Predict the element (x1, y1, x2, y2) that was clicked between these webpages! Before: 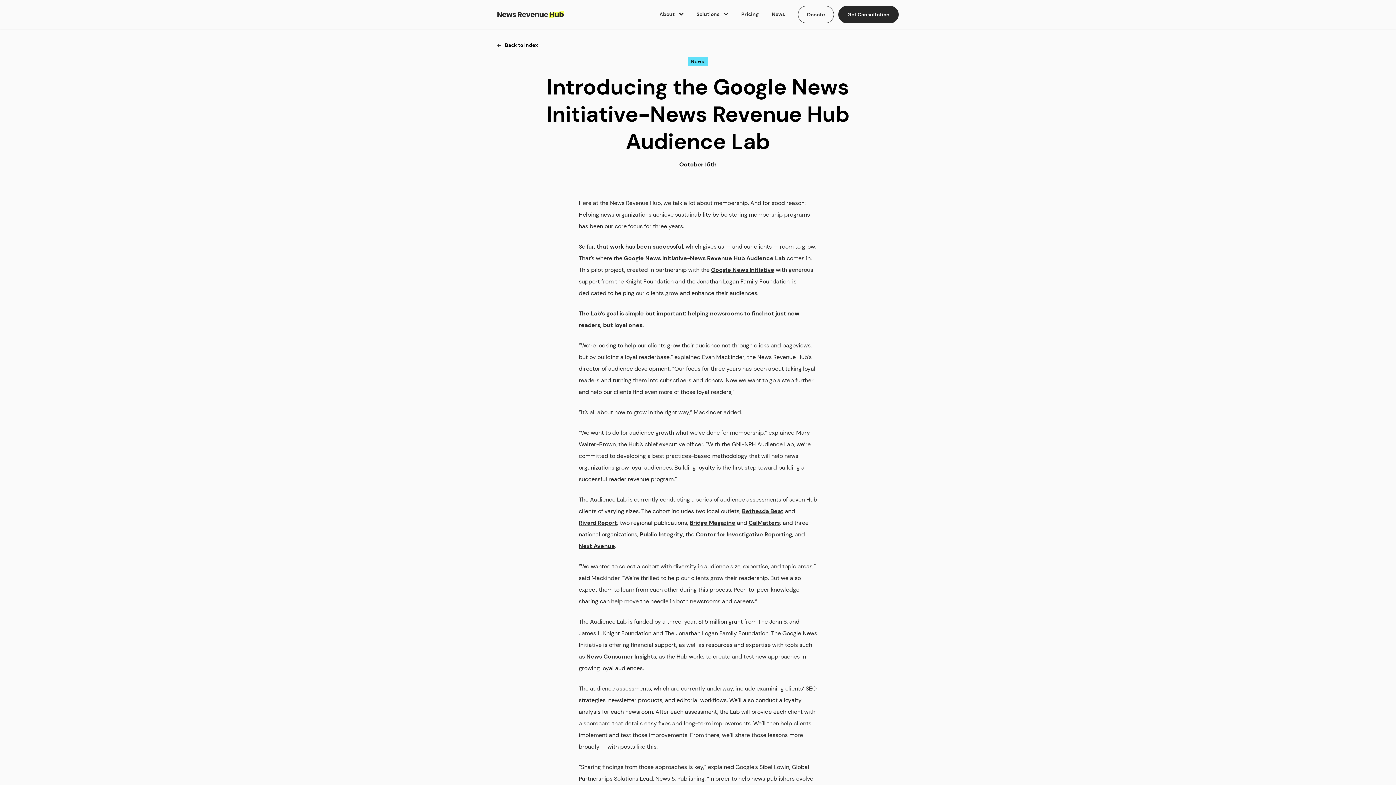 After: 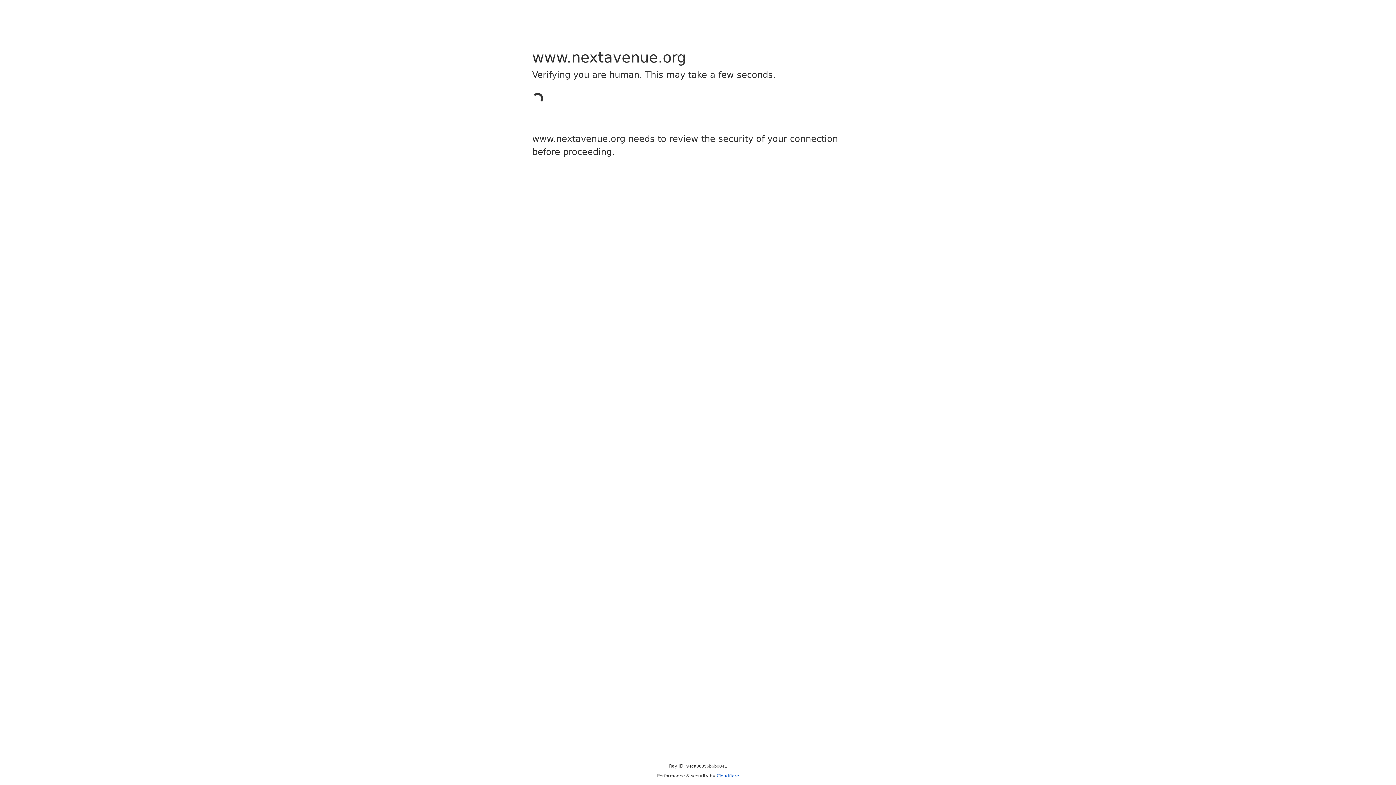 Action: bbox: (578, 540, 615, 552) label: Next Avenue